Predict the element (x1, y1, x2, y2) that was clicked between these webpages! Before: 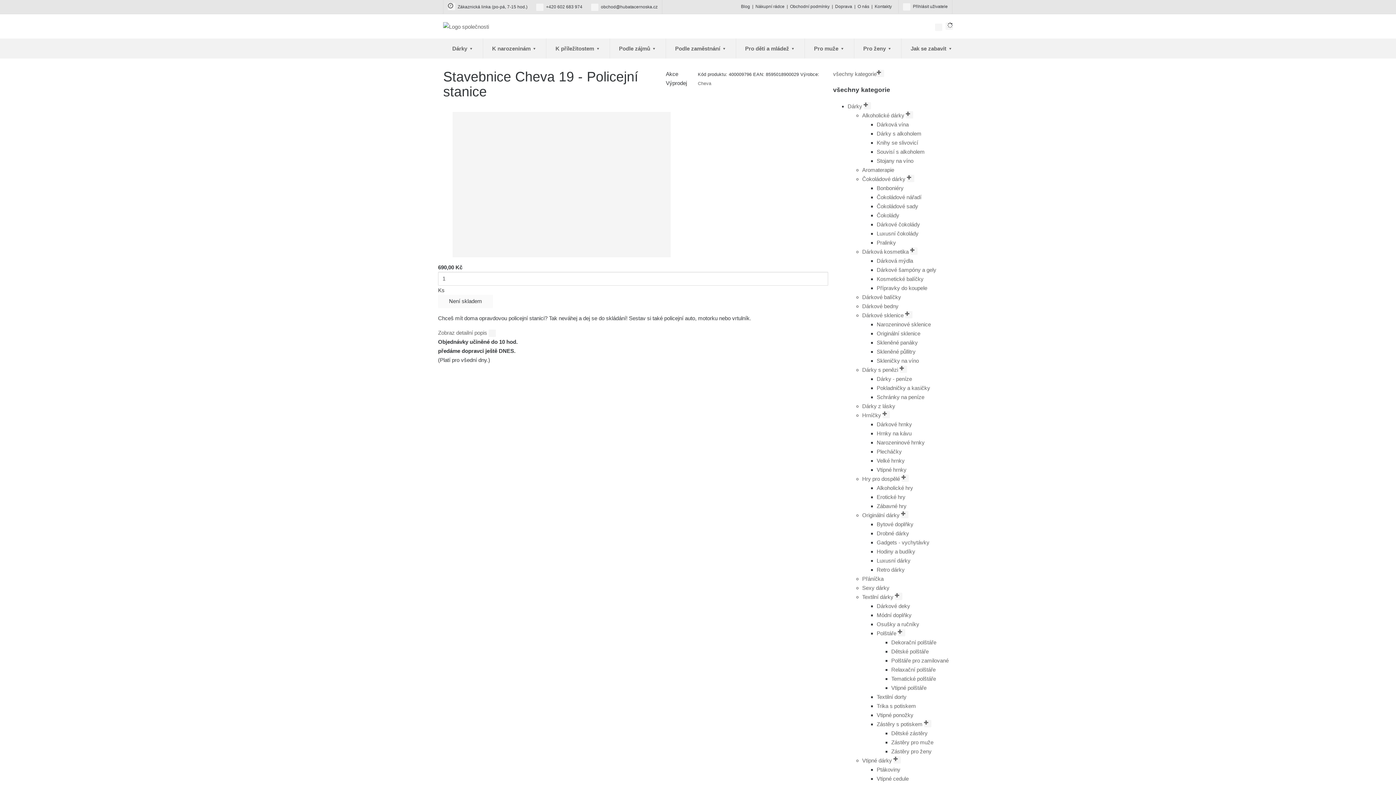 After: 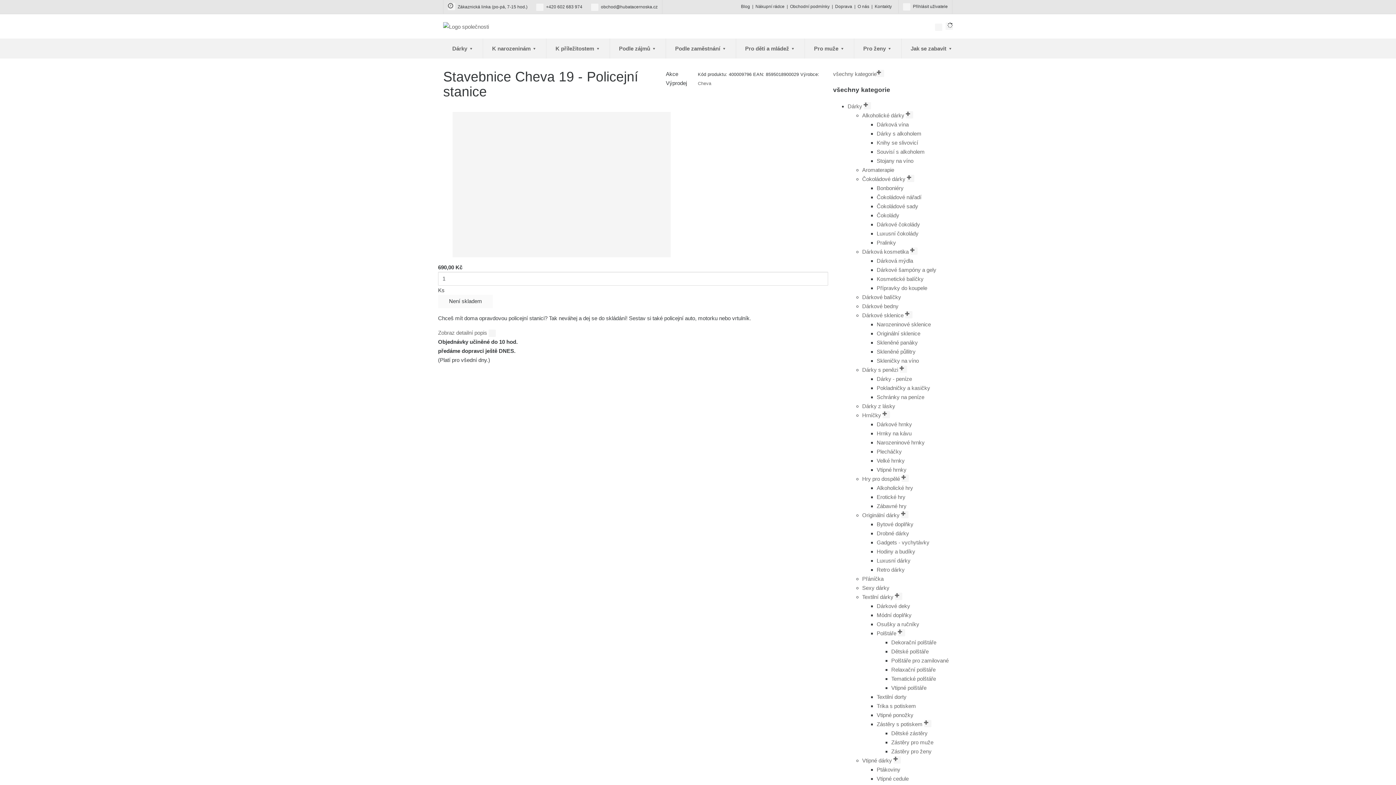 Action: label:  +420 602 683 974 bbox: (536, 4, 582, 9)